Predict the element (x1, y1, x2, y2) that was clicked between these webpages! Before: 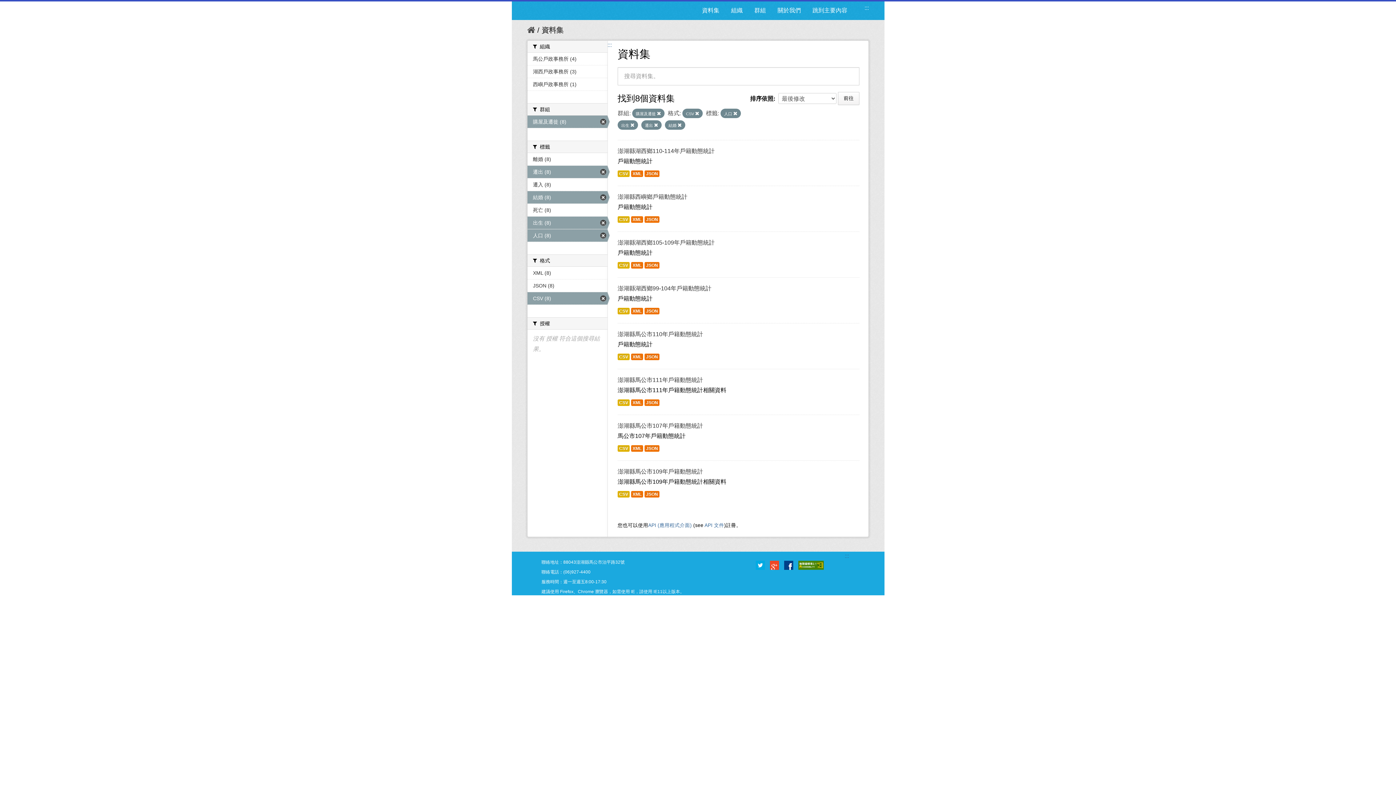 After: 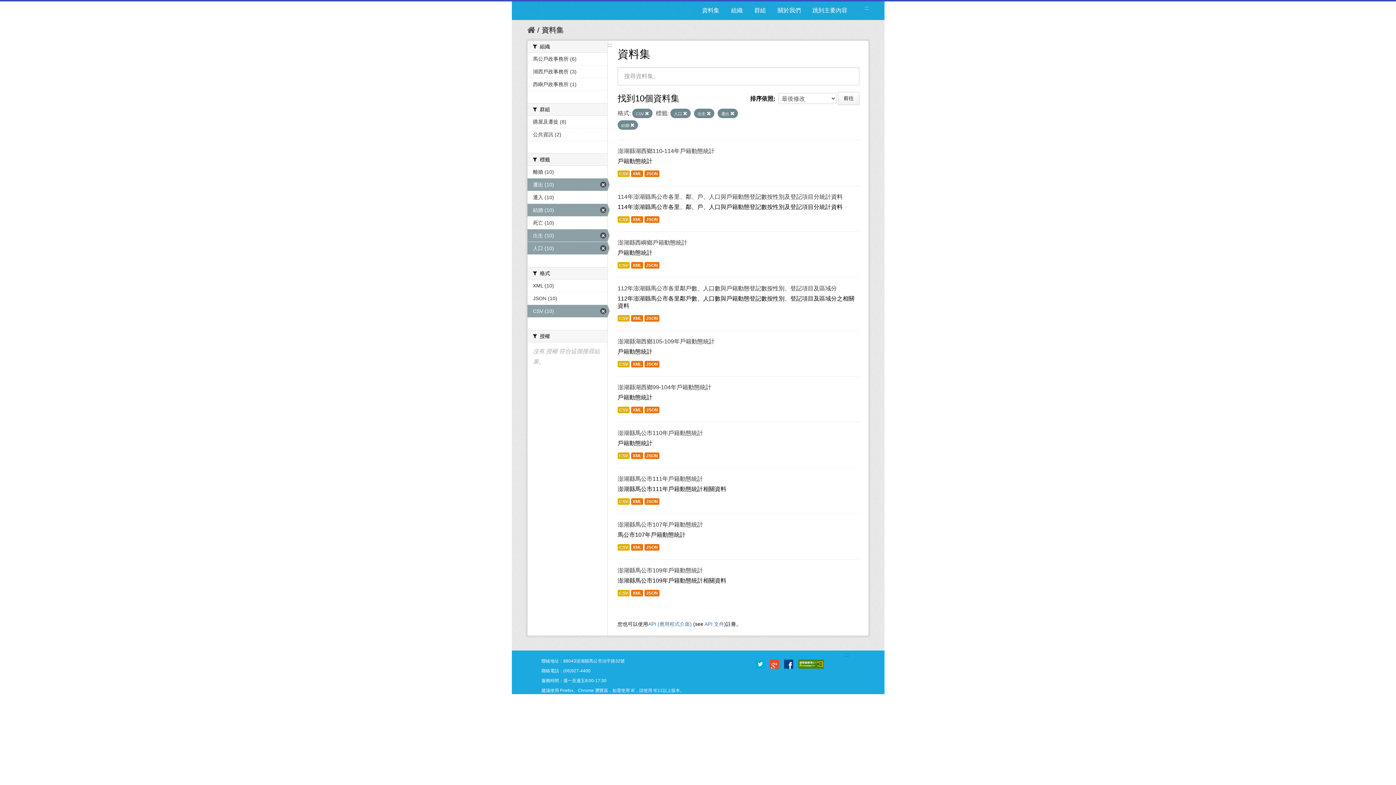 Action: bbox: (636, 111, 661, 116) label: 購屋及遷徙 